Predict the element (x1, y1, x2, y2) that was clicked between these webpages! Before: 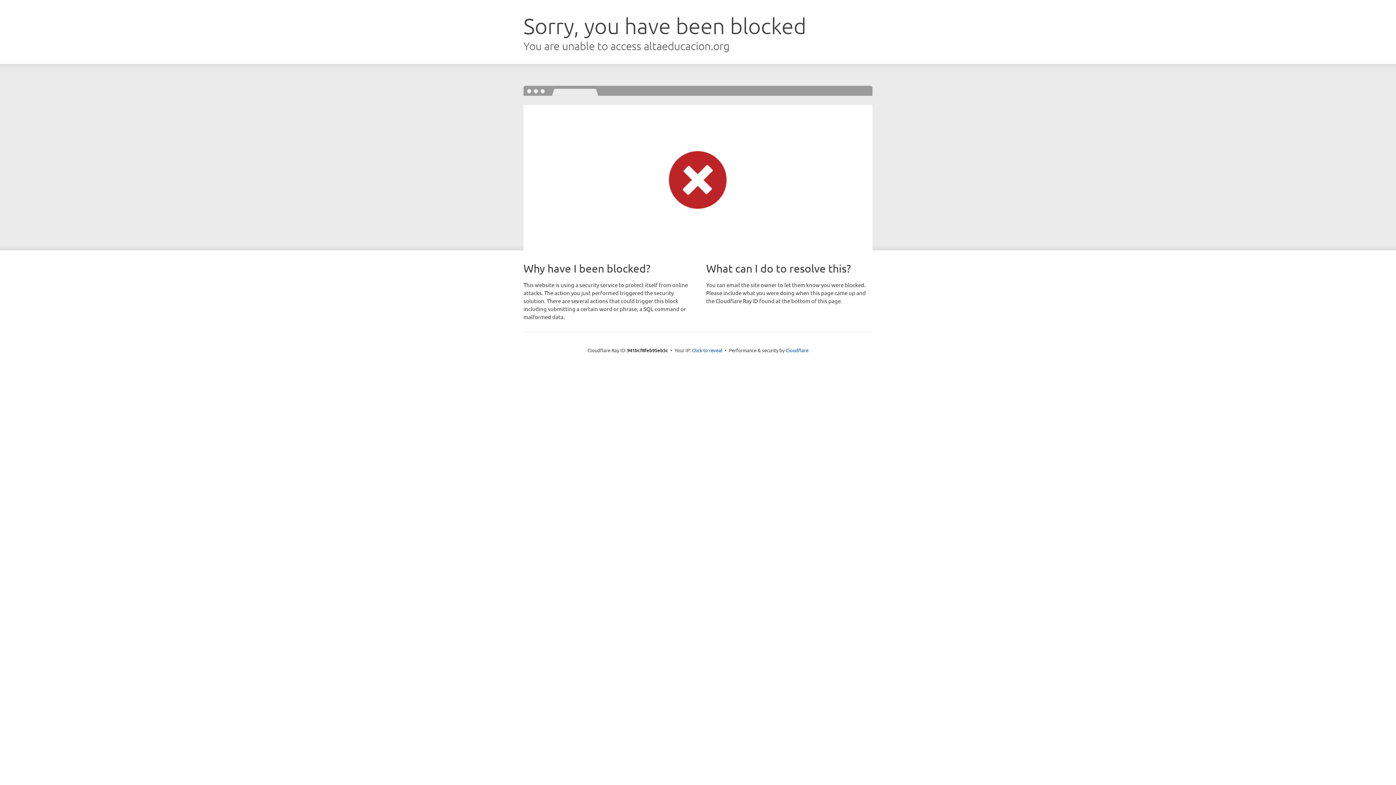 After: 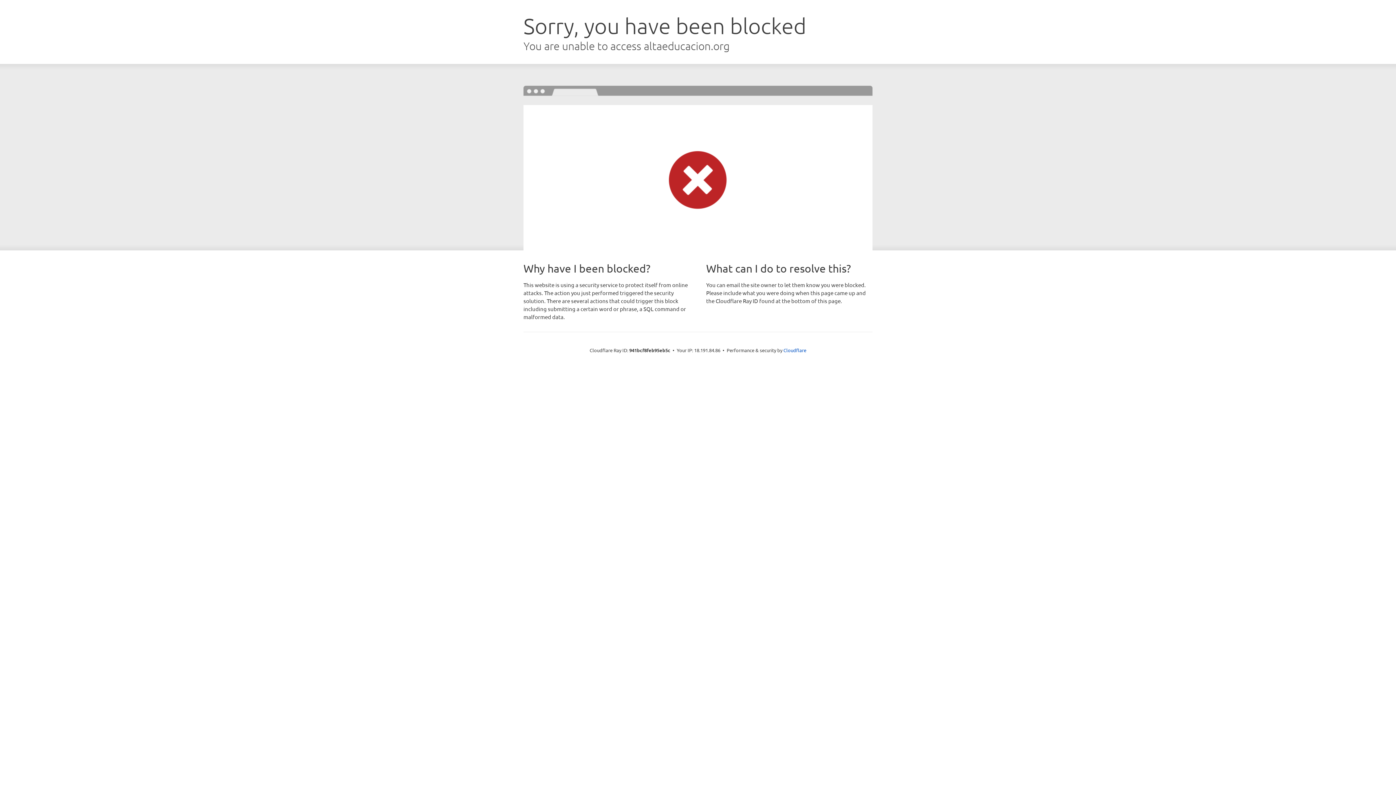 Action: bbox: (692, 346, 722, 353) label: Click to reveal